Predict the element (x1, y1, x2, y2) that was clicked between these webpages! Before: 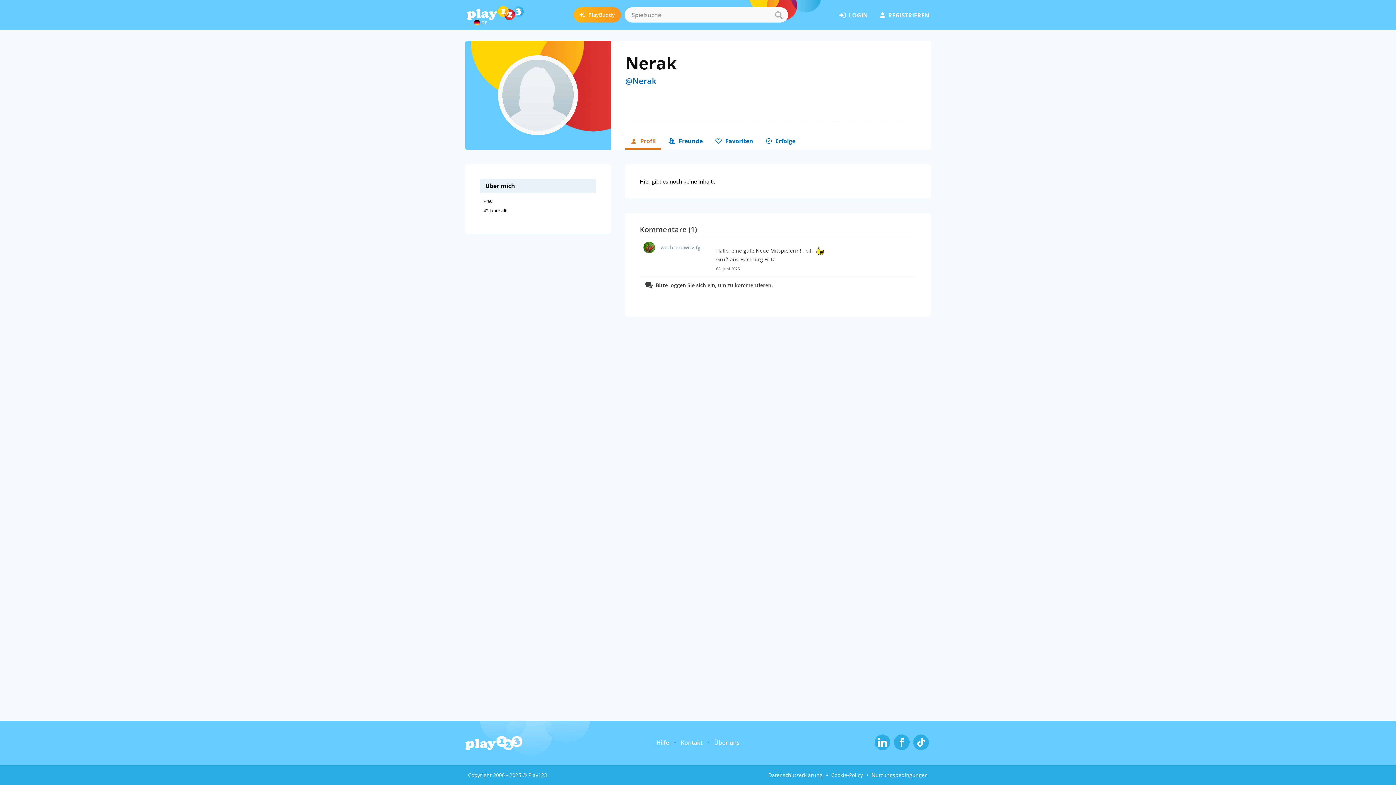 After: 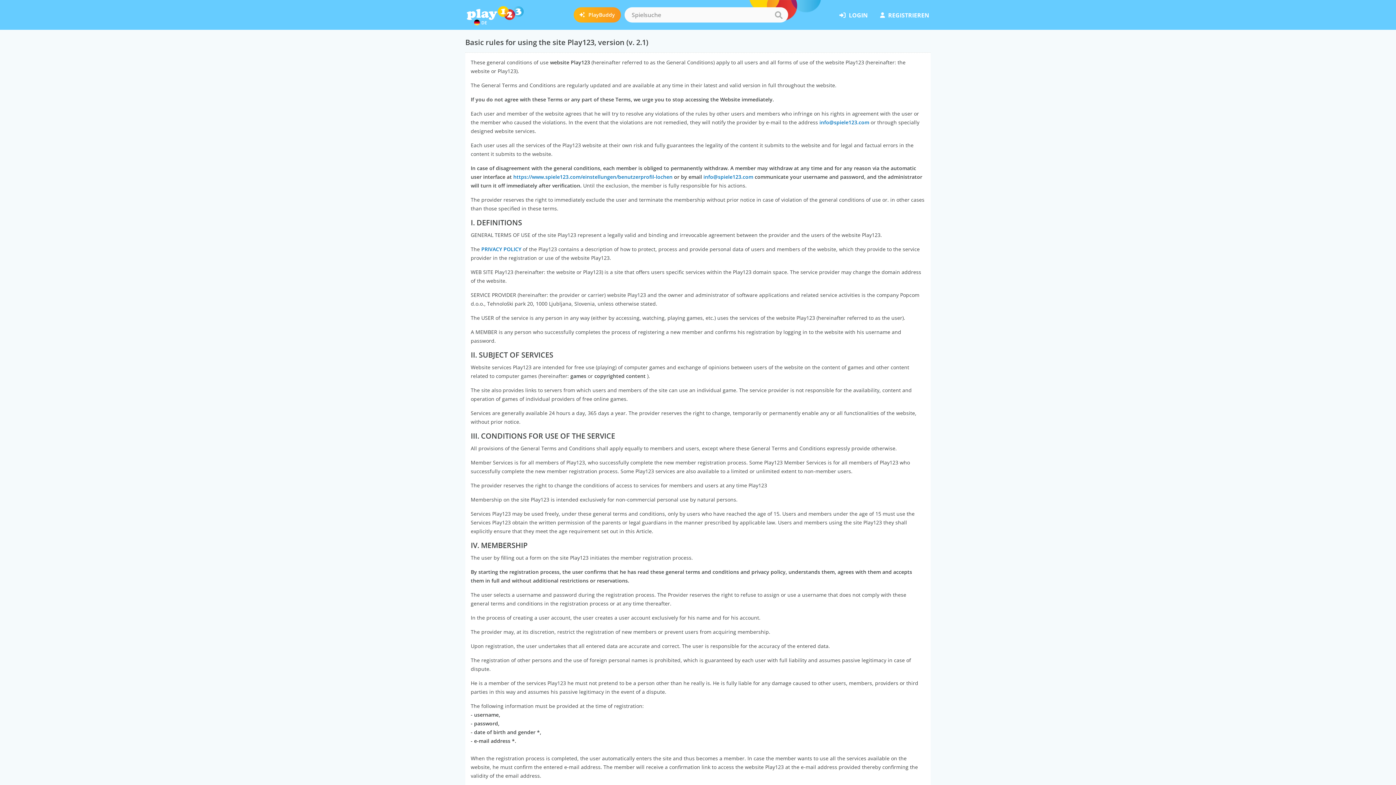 Action: bbox: (871, 772, 928, 778) label: Nutzungsbedingungen